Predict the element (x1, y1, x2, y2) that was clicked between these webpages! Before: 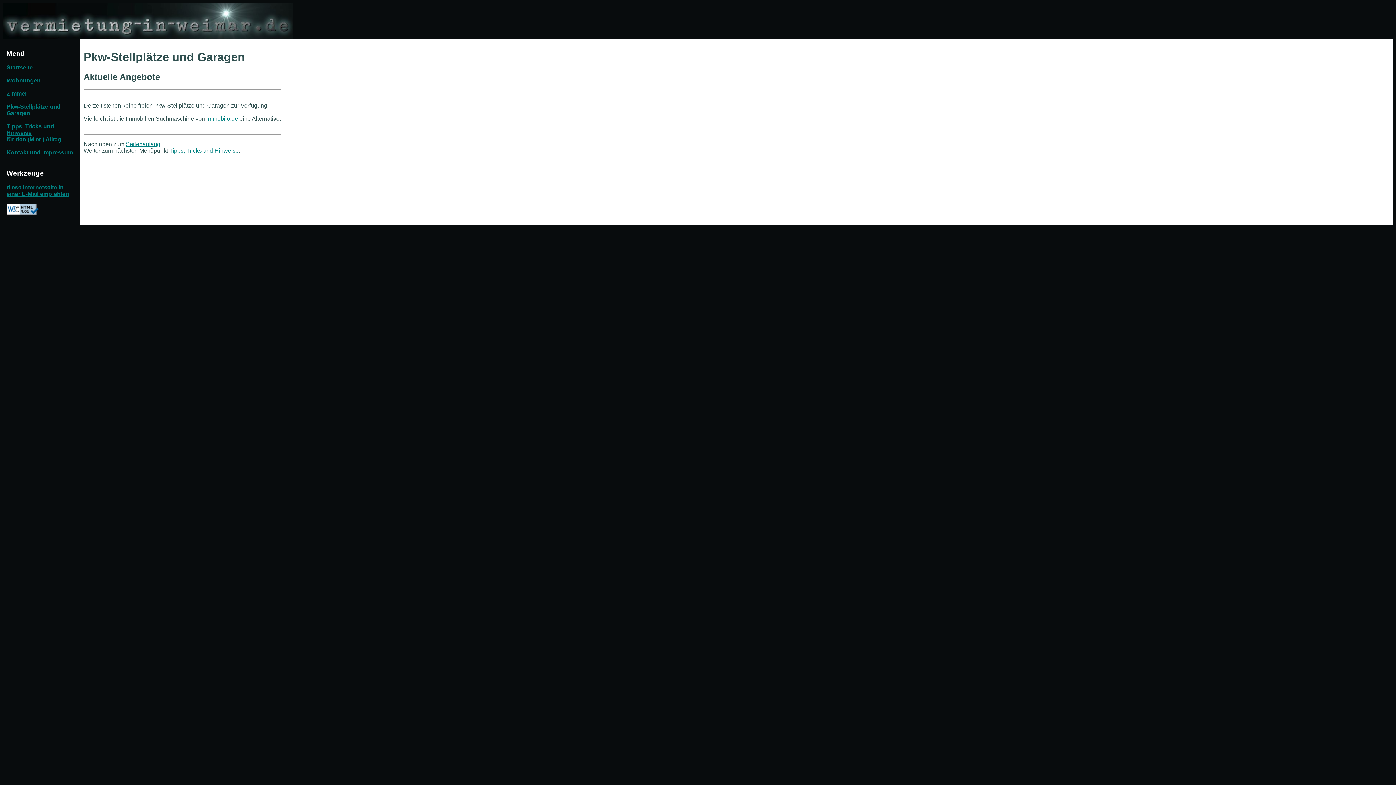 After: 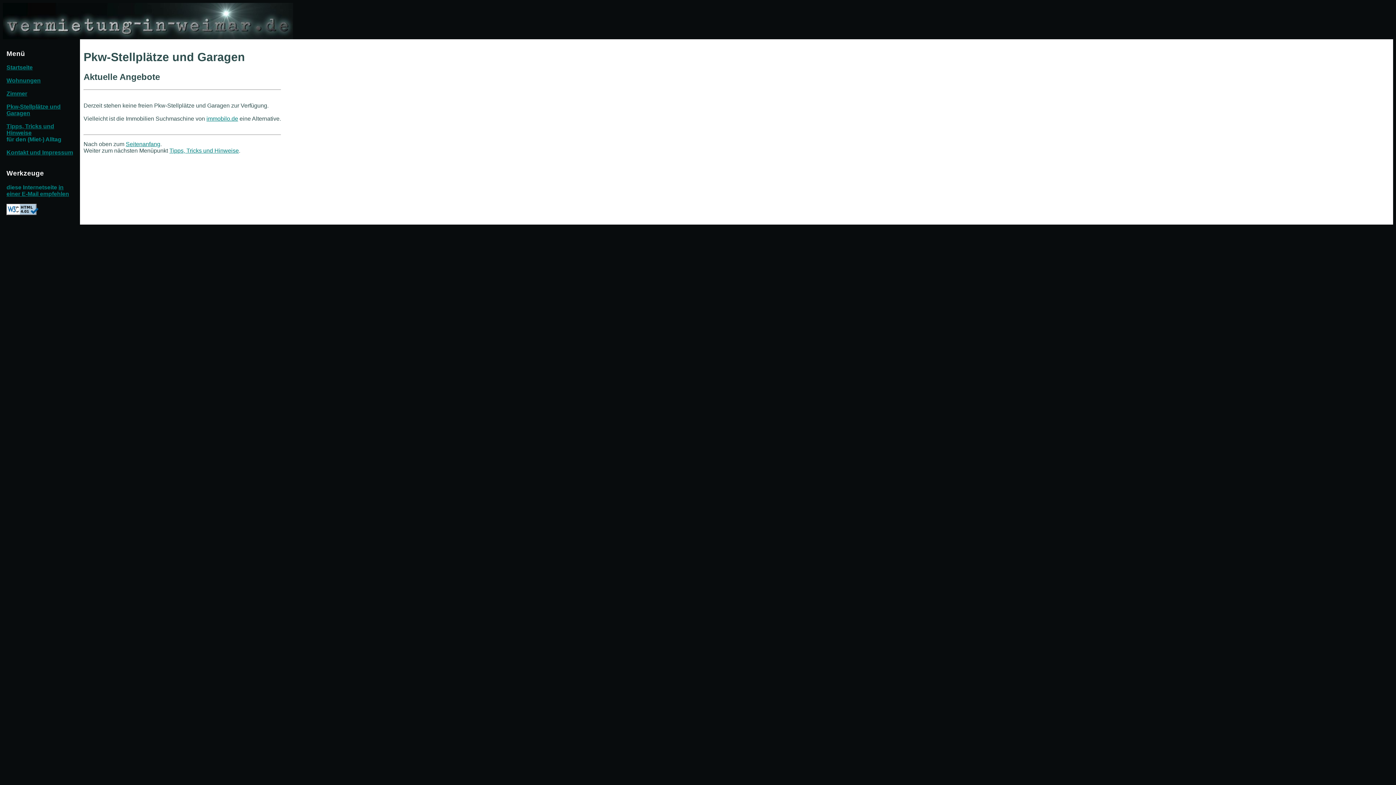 Action: bbox: (6, 184, 69, 197) label: in einer E-Mail empfehlen